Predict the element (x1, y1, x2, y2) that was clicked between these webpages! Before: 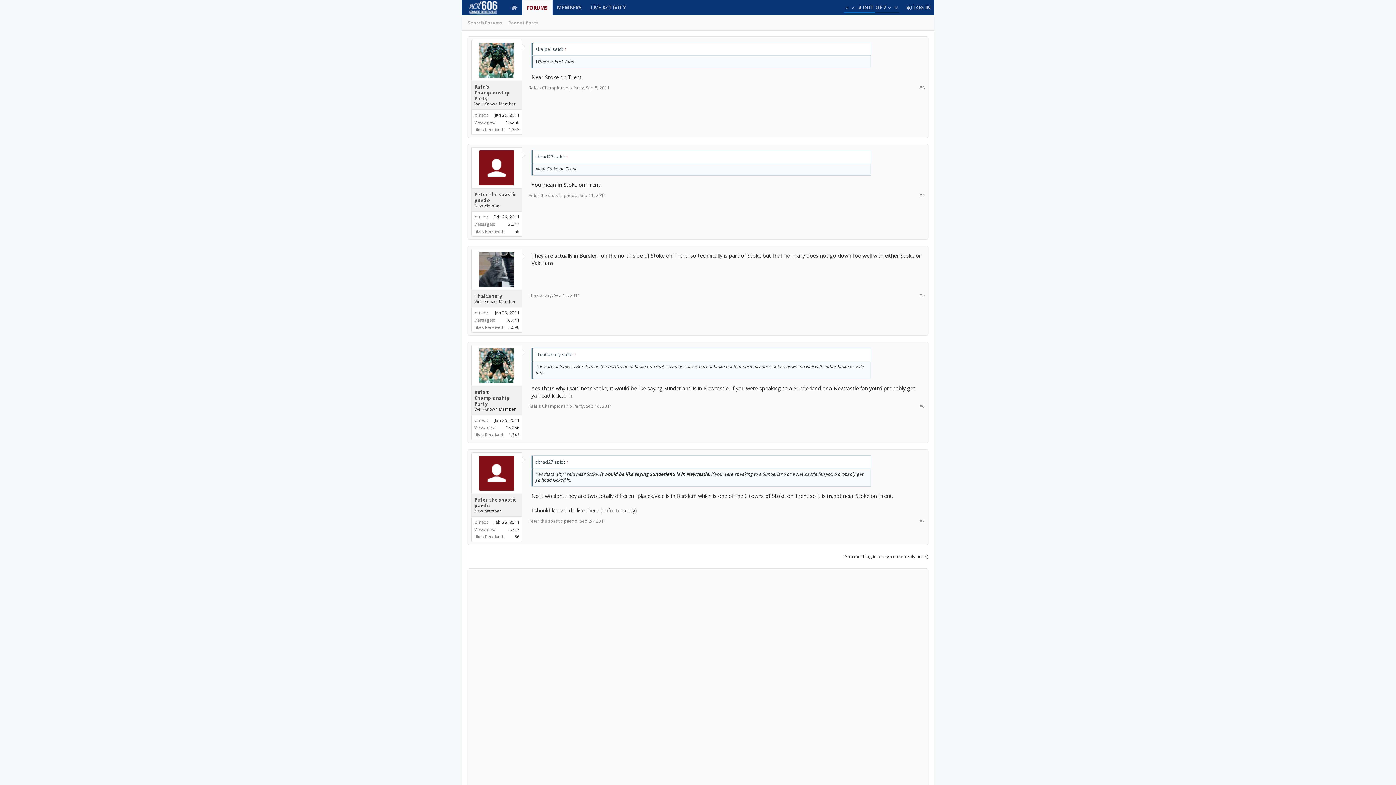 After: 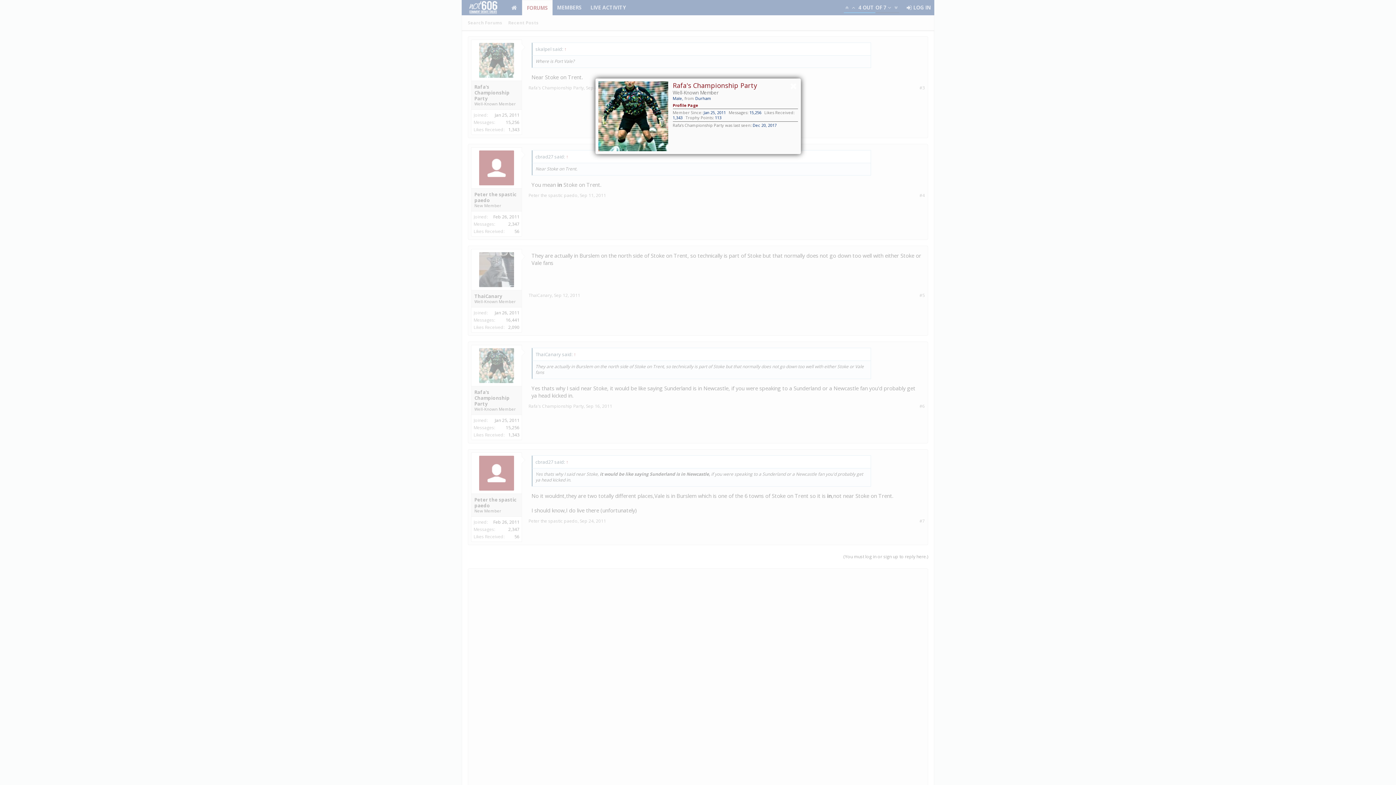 Action: label: Rafa's Championship Party bbox: (474, 389, 518, 406)